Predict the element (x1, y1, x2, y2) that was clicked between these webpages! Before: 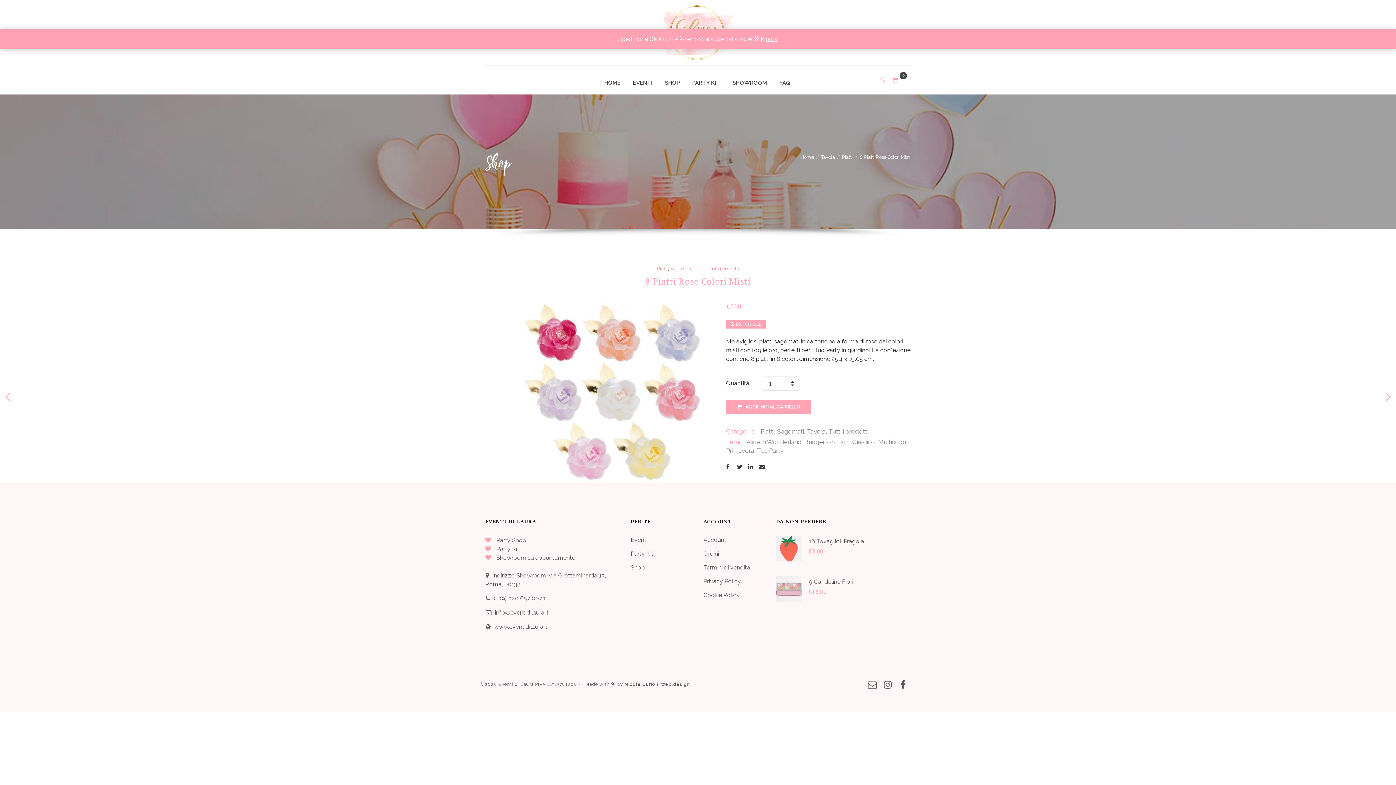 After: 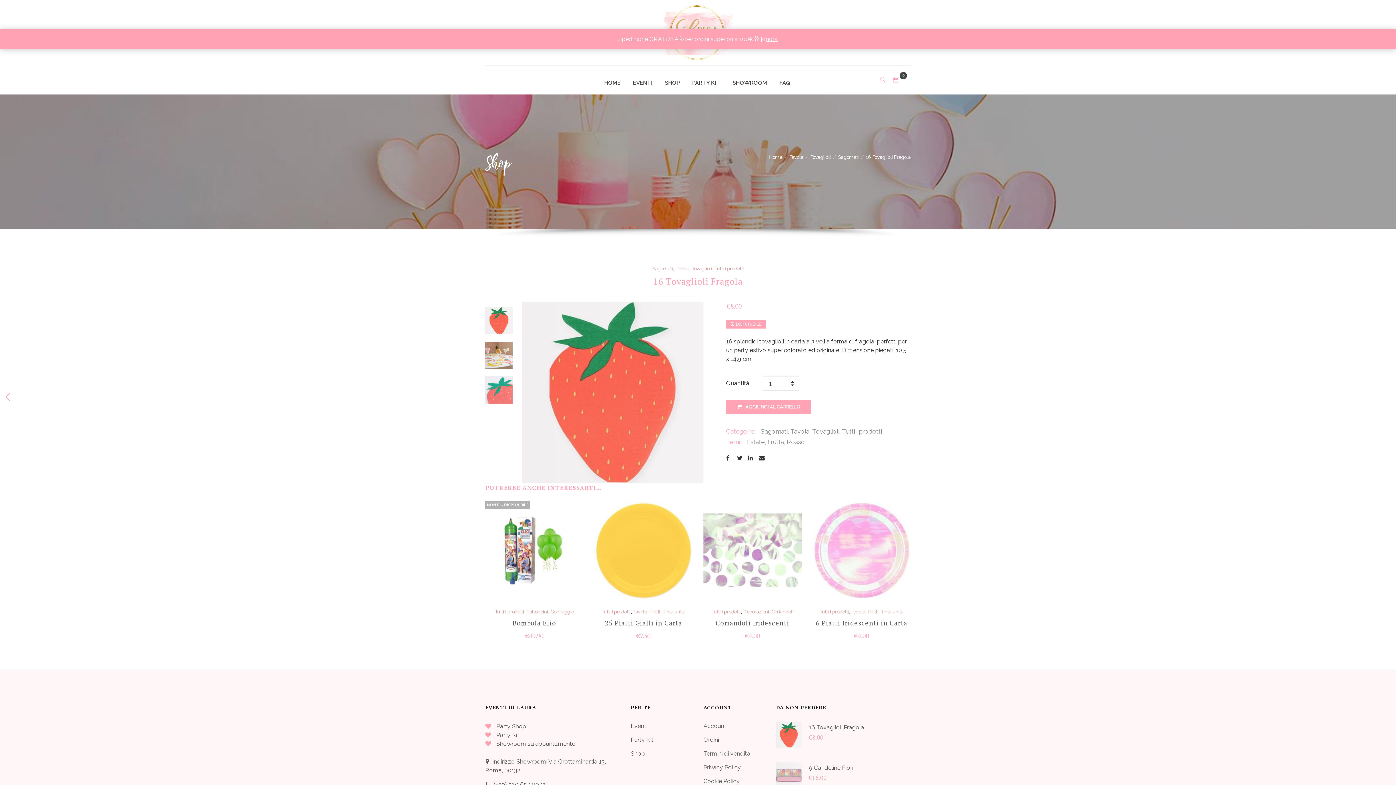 Action: bbox: (809, 538, 910, 545) label: 16 Tovaglioli Fragola